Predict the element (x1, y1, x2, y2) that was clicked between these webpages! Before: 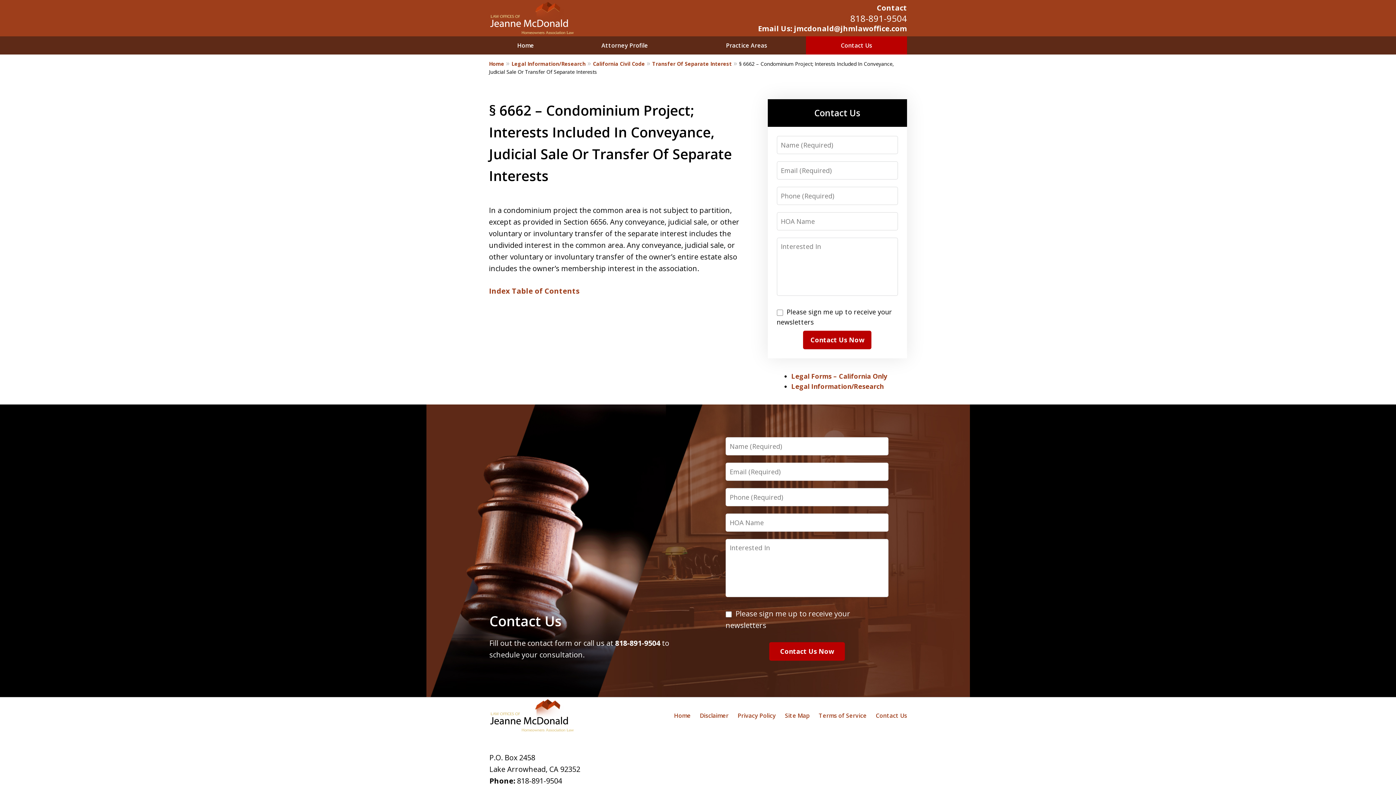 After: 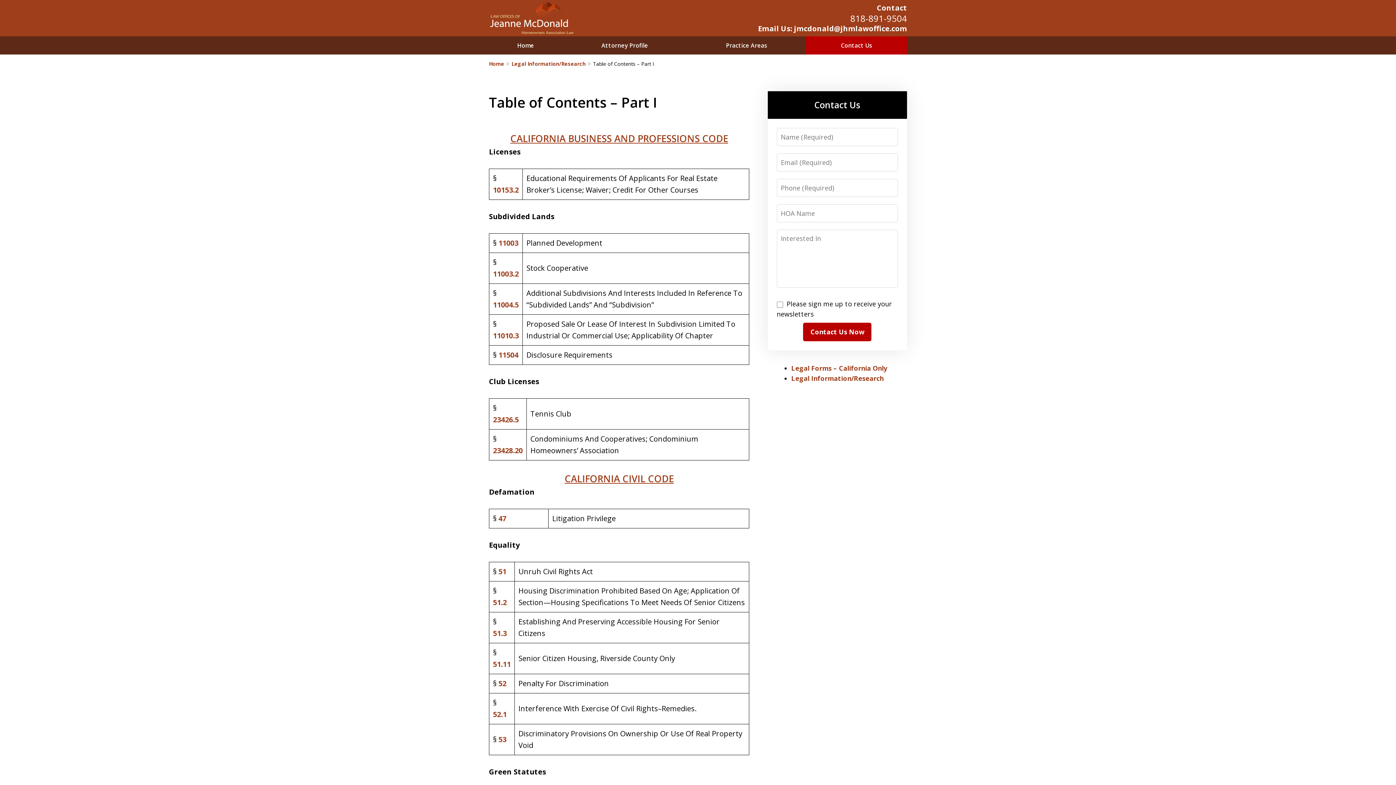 Action: label: Table of Contents bbox: (512, 286, 579, 296)